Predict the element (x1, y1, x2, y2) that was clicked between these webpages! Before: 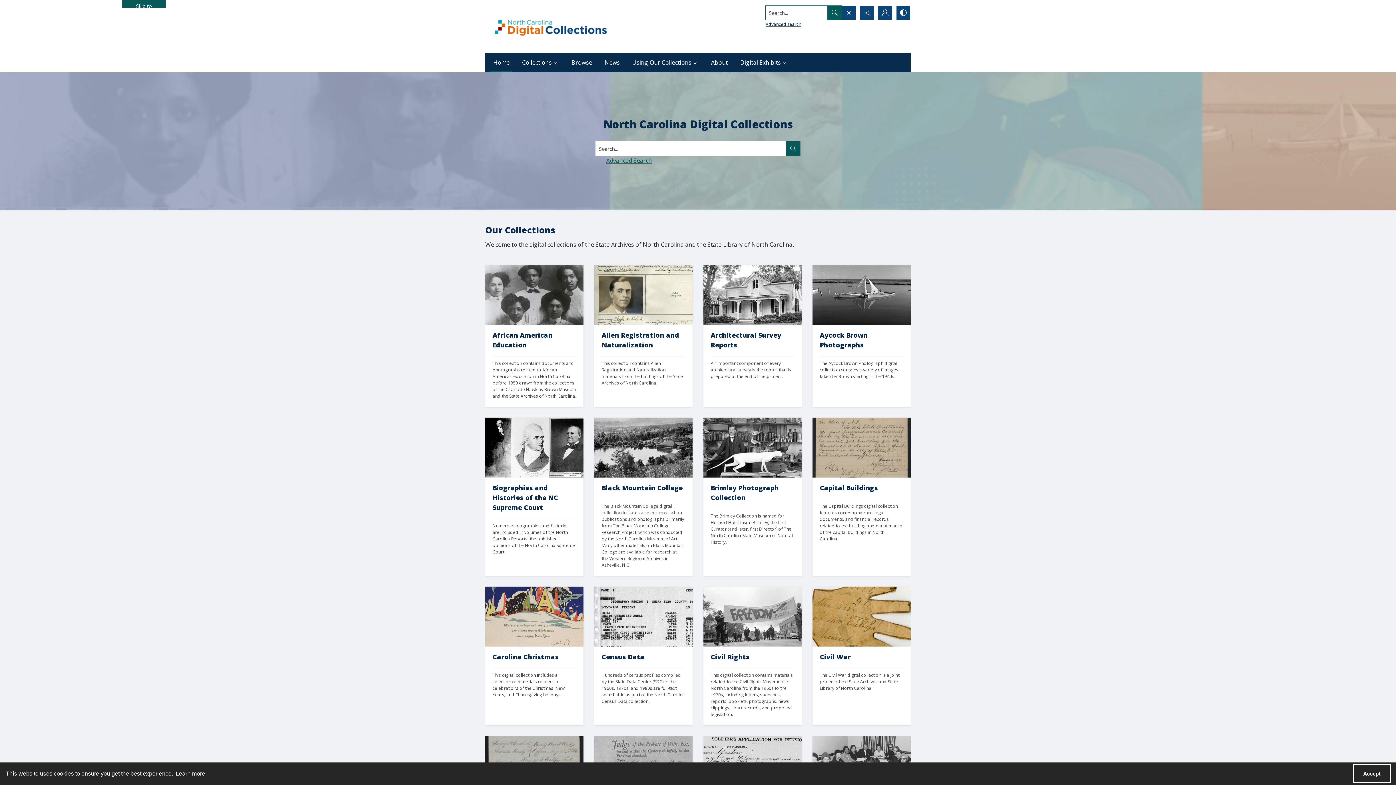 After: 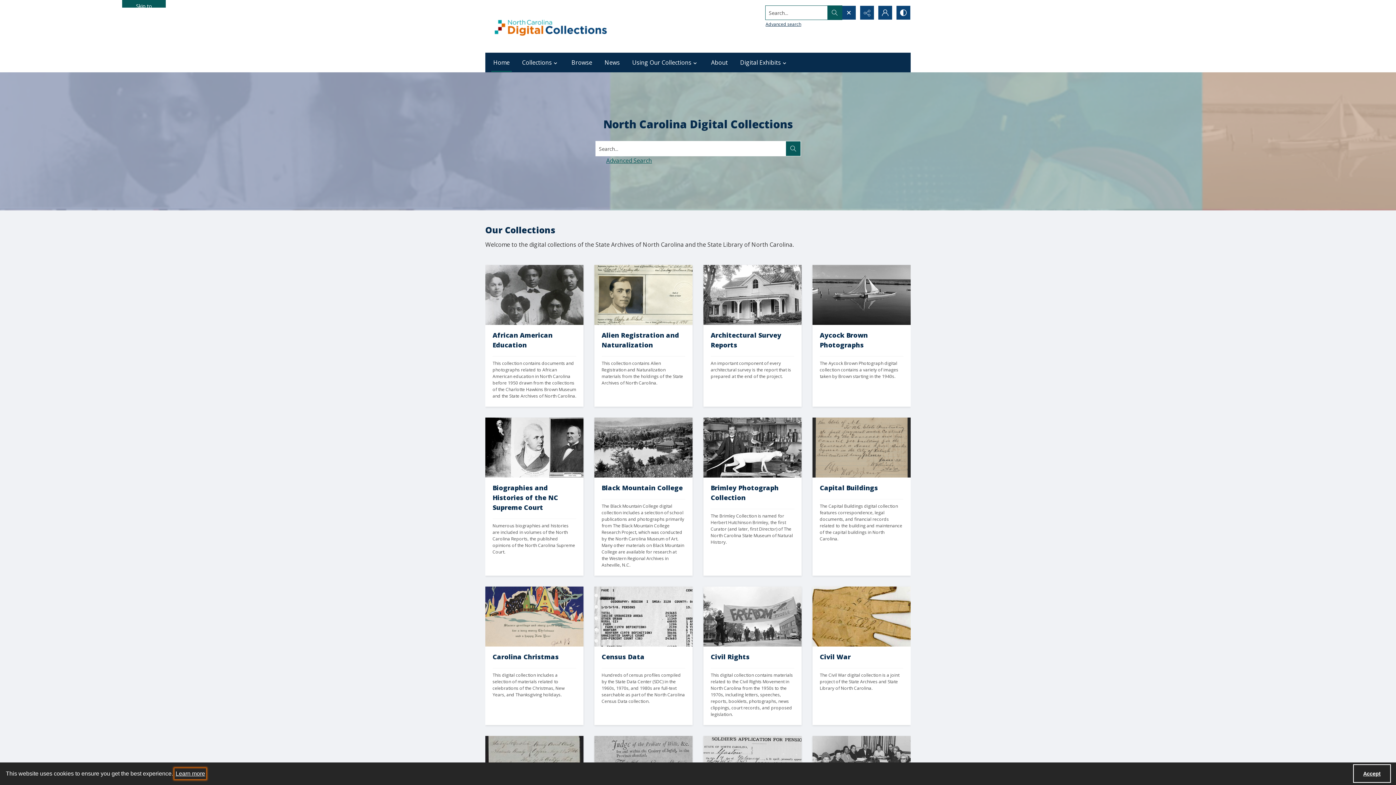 Action: label: learn more about cookies bbox: (174, 768, 206, 779)